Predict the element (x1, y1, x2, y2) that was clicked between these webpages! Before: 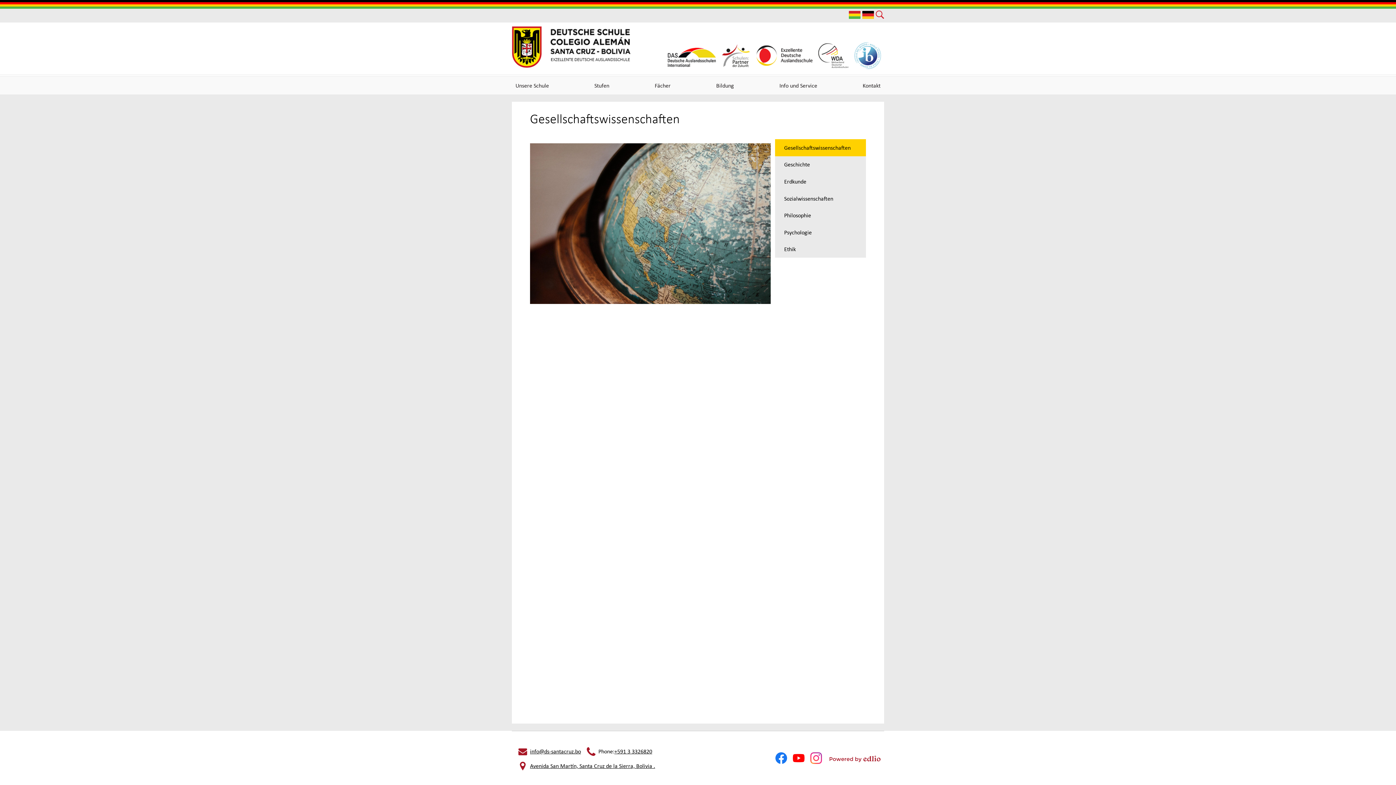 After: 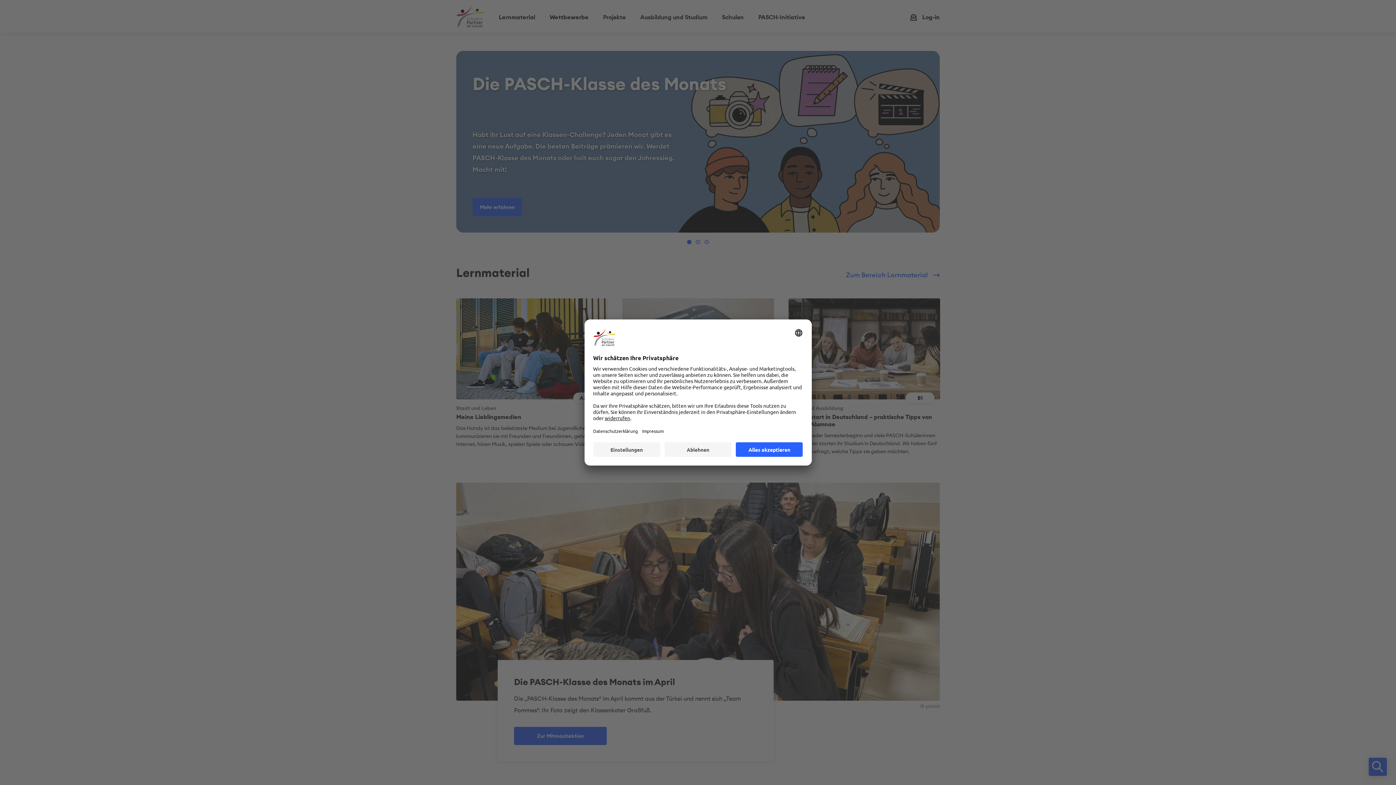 Action: bbox: (721, 61, 750, 72)